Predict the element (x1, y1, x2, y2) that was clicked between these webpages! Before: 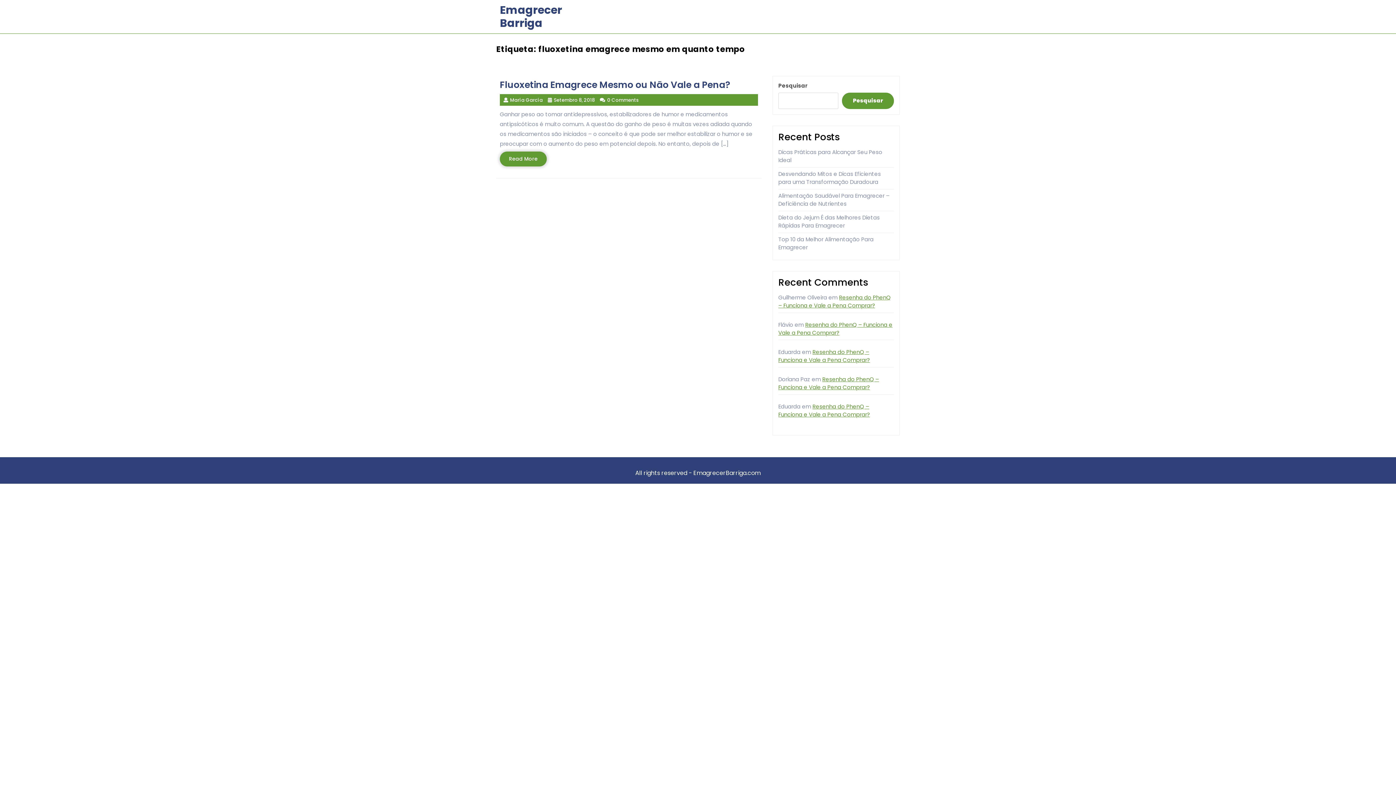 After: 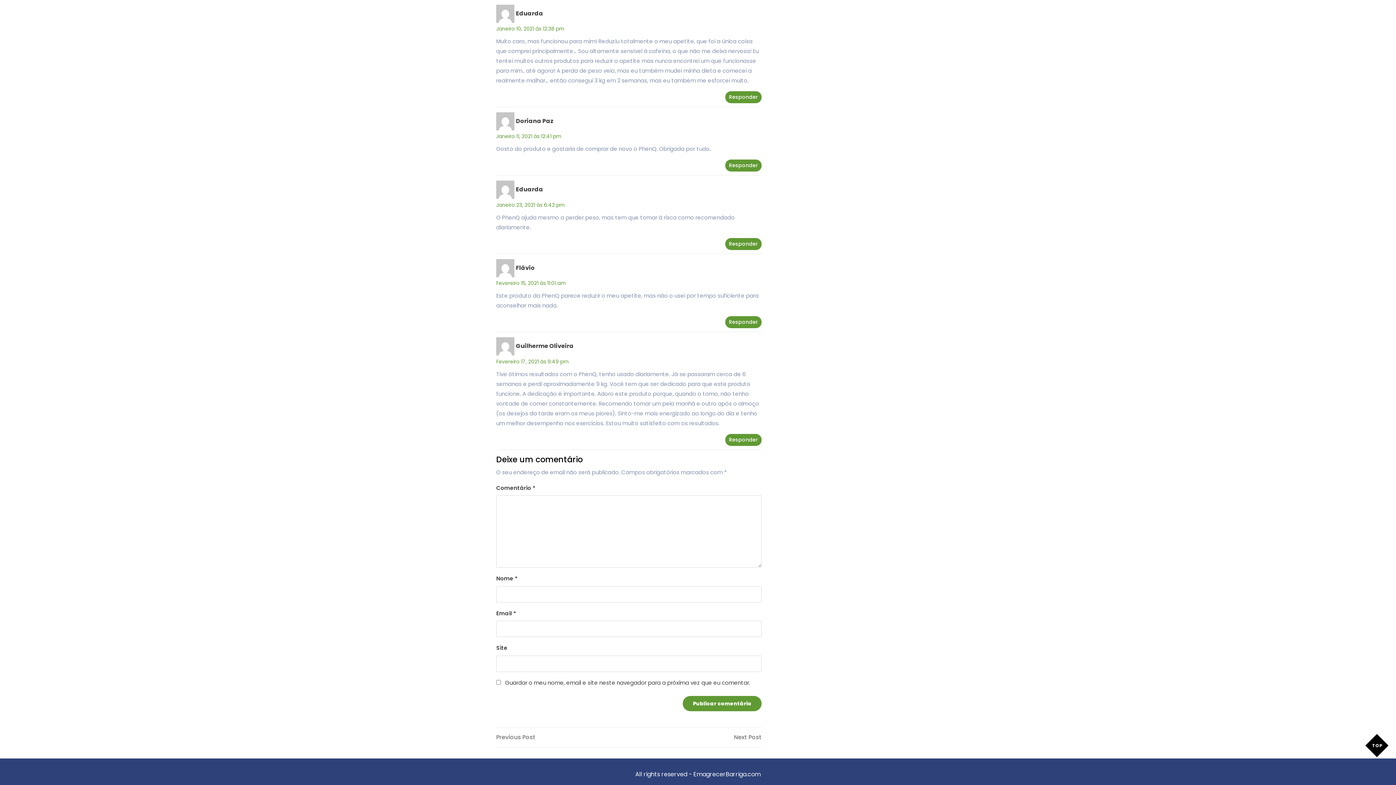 Action: label: Resenha do PhenQ – Funciona e Vale a Pena Comprar? bbox: (778, 375, 879, 391)